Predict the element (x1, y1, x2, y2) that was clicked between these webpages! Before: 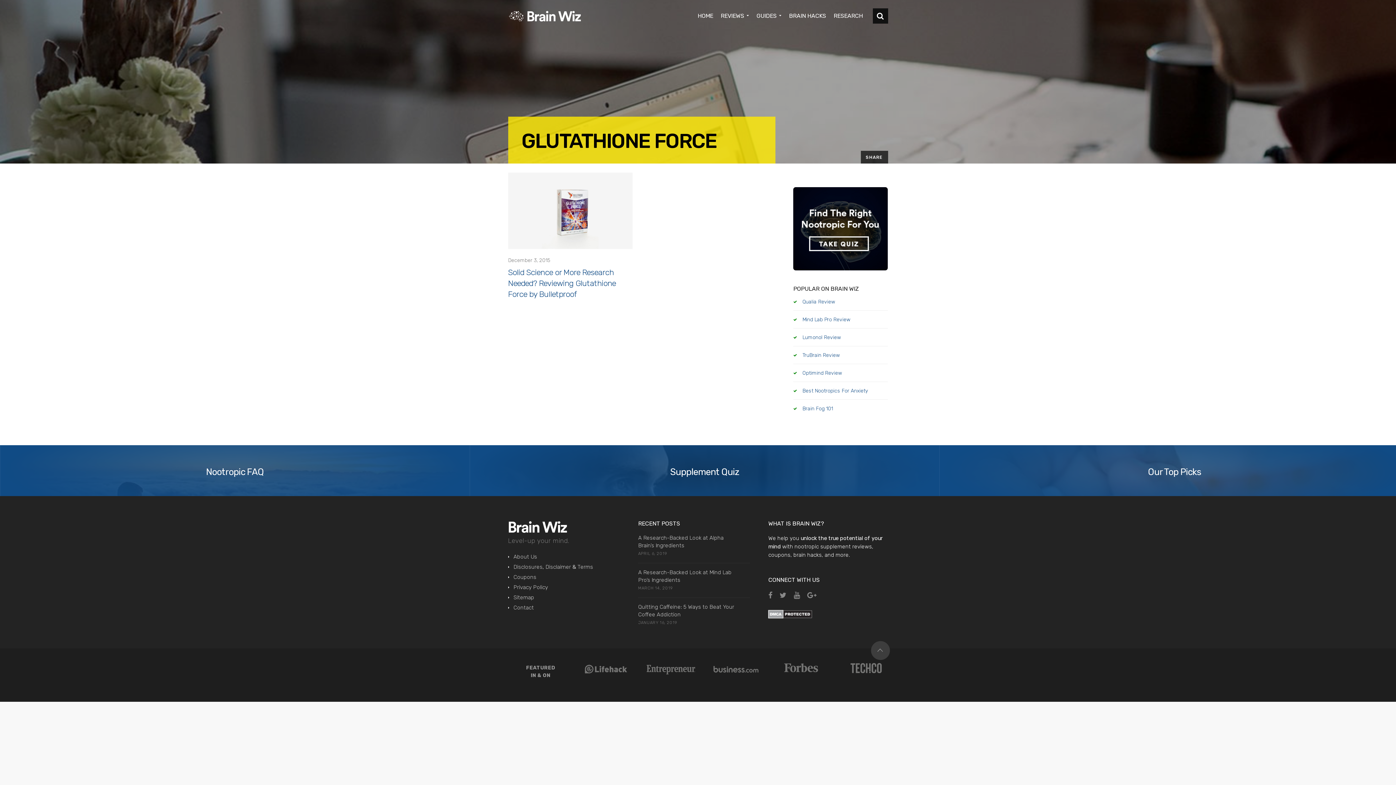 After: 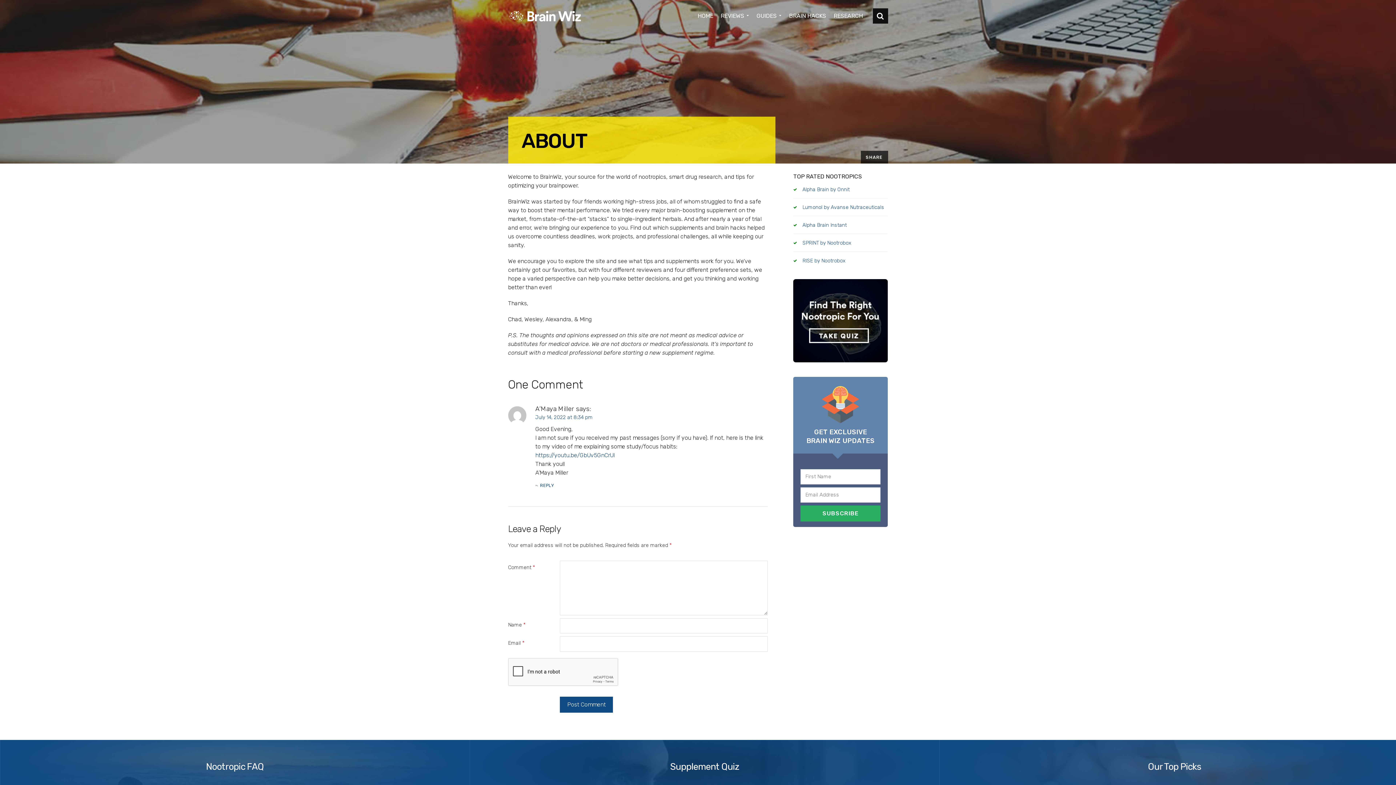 Action: bbox: (513, 553, 537, 560) label: About Us